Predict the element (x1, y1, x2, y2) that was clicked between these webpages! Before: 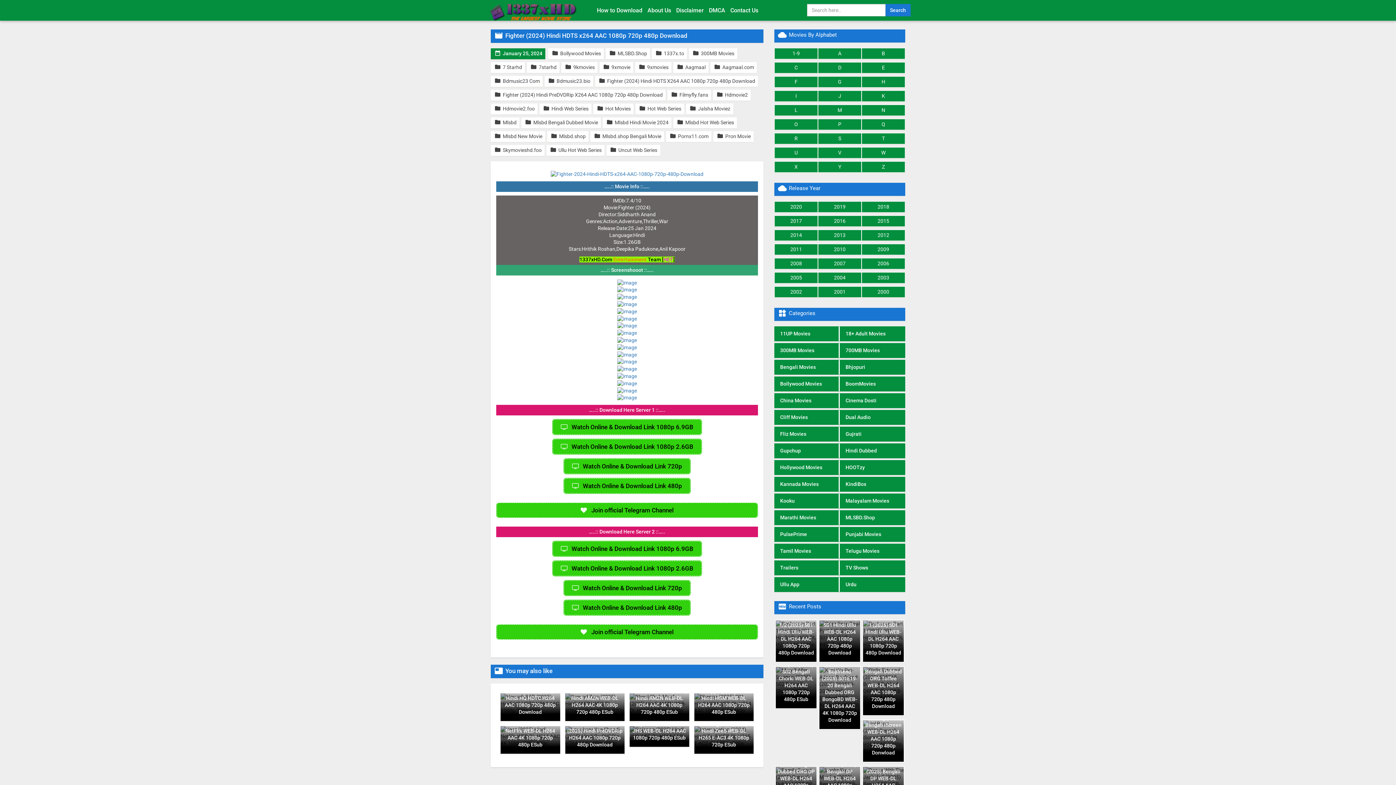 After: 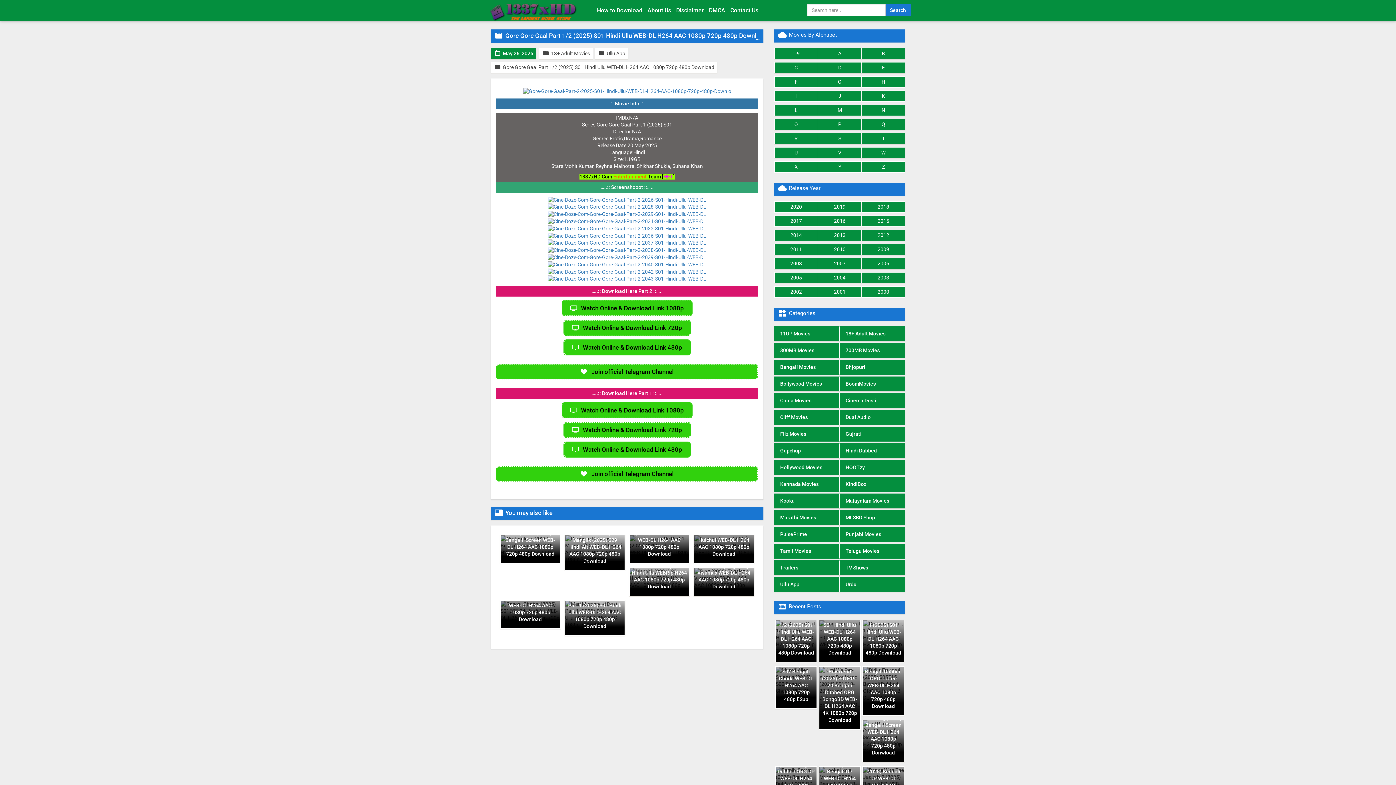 Action: bbox: (819, 606, 860, 658) label: Gore Gore Gaal Part 1/2 (2025) S01 Hindi Ullu WEB-DL H264 AAC 1080p 720p 480p Download